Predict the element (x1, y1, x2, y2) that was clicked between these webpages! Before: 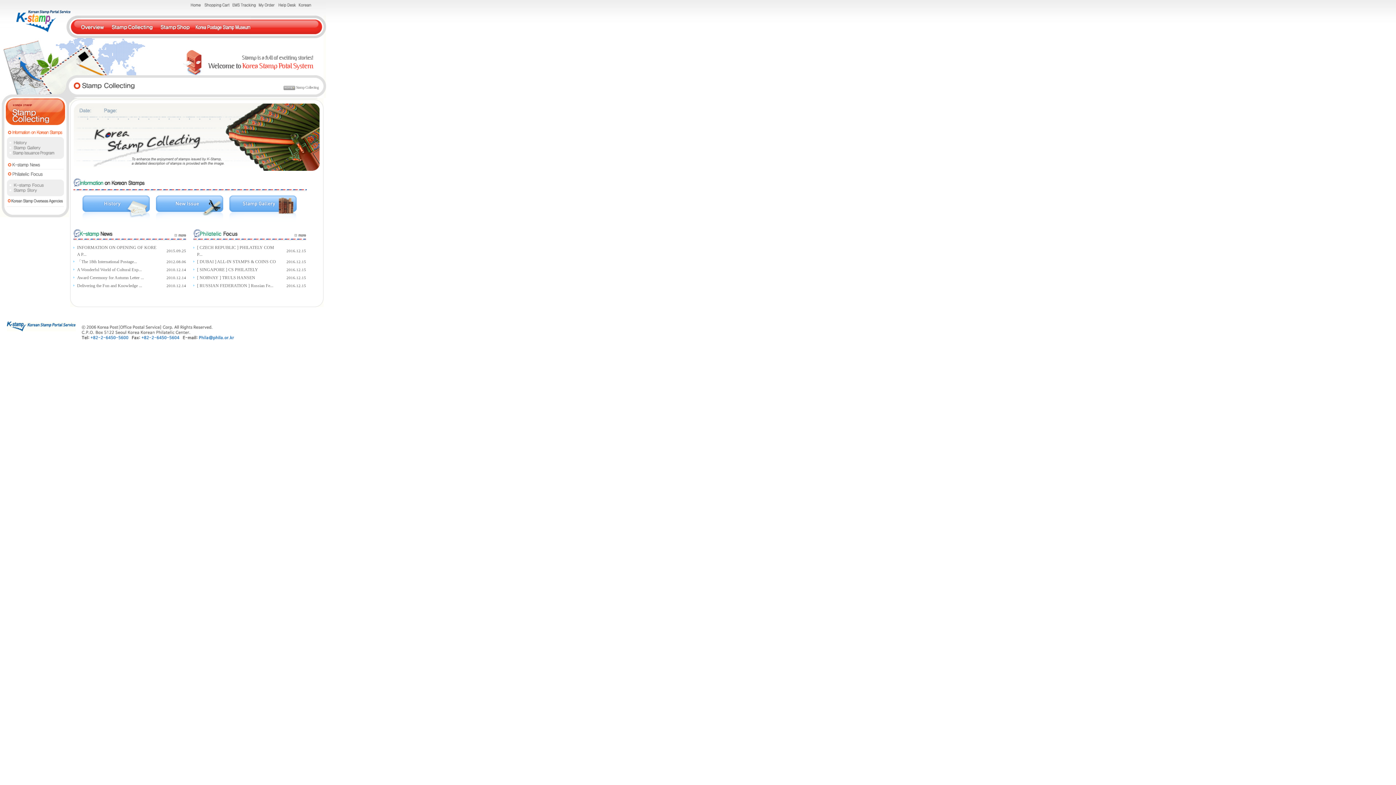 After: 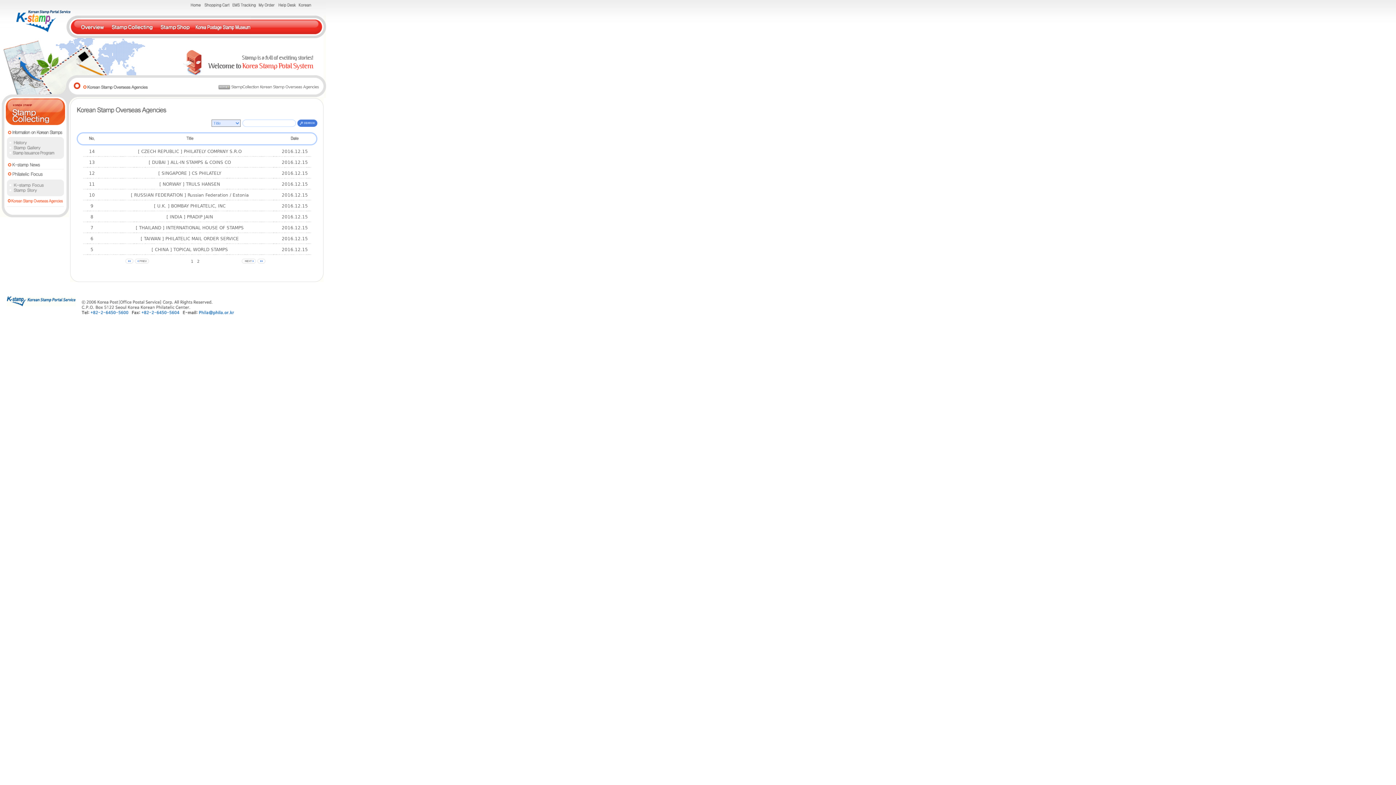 Action: bbox: (6, 202, 64, 207)